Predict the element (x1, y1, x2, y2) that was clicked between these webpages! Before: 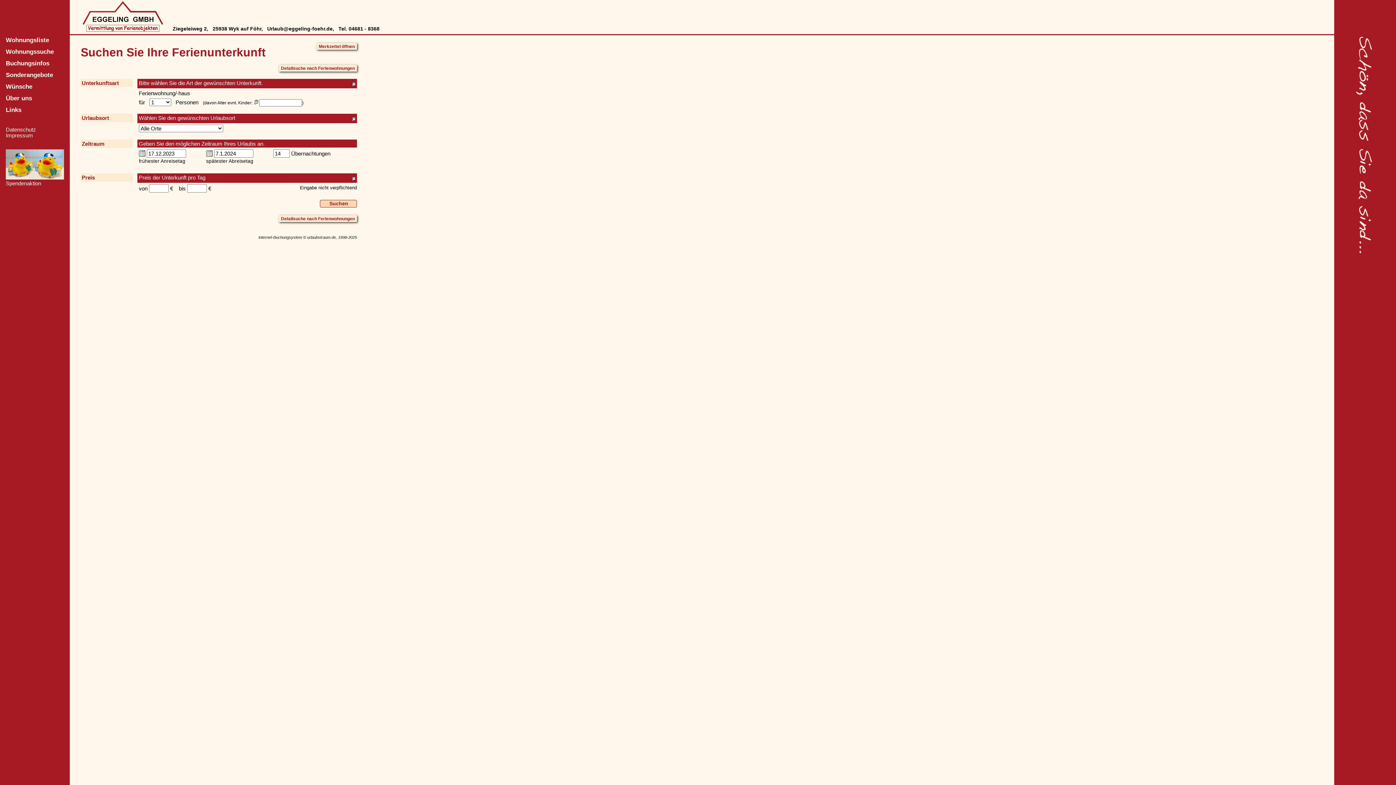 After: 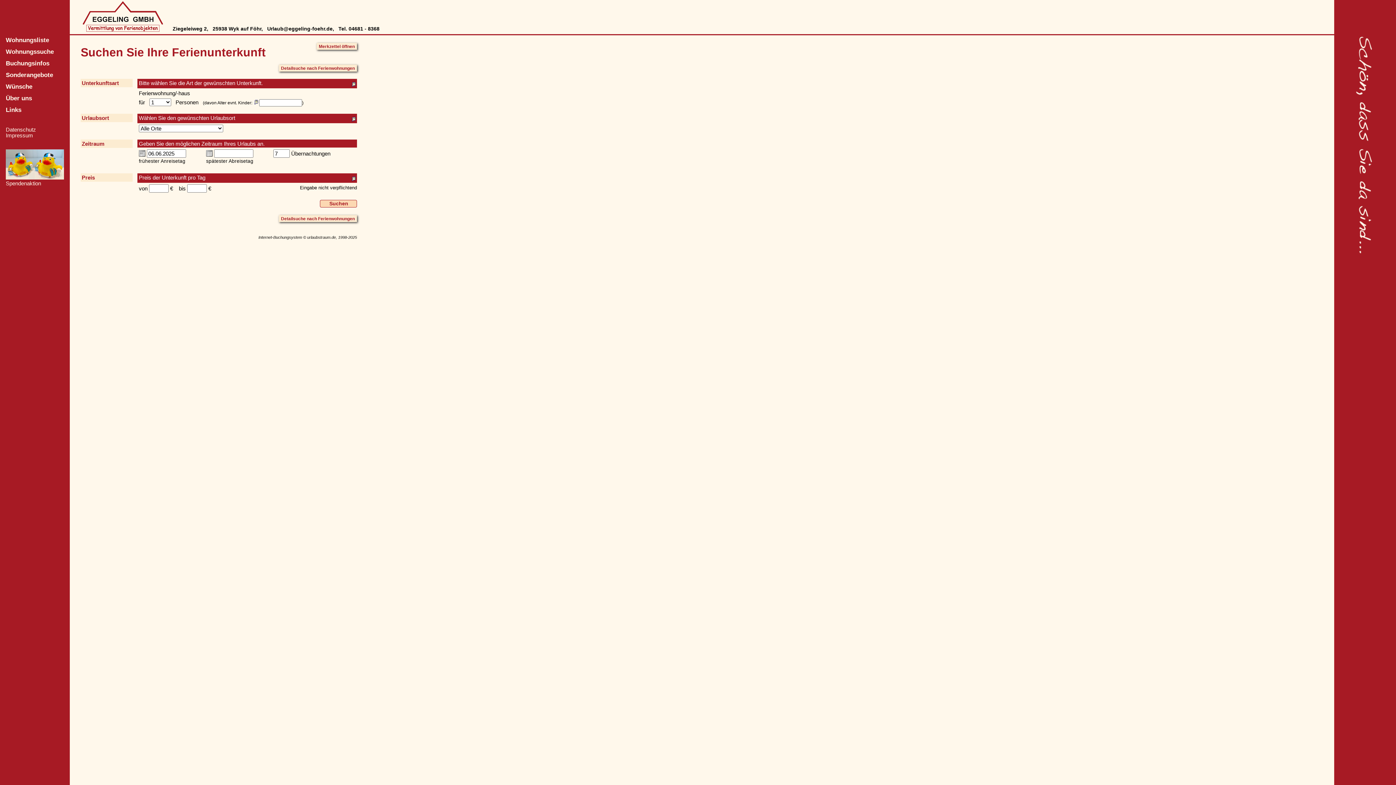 Action: label: Wohnungssuche bbox: (5, 48, 53, 55)